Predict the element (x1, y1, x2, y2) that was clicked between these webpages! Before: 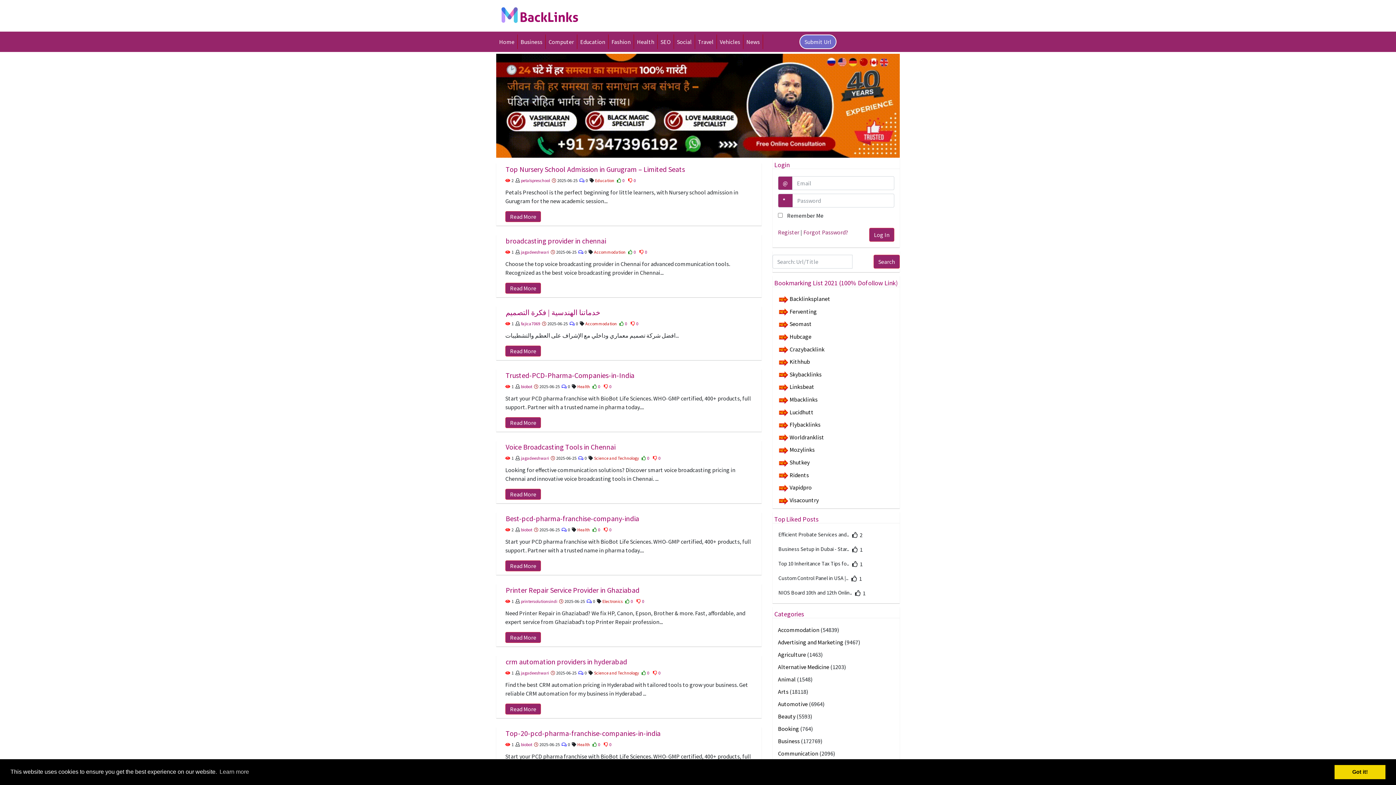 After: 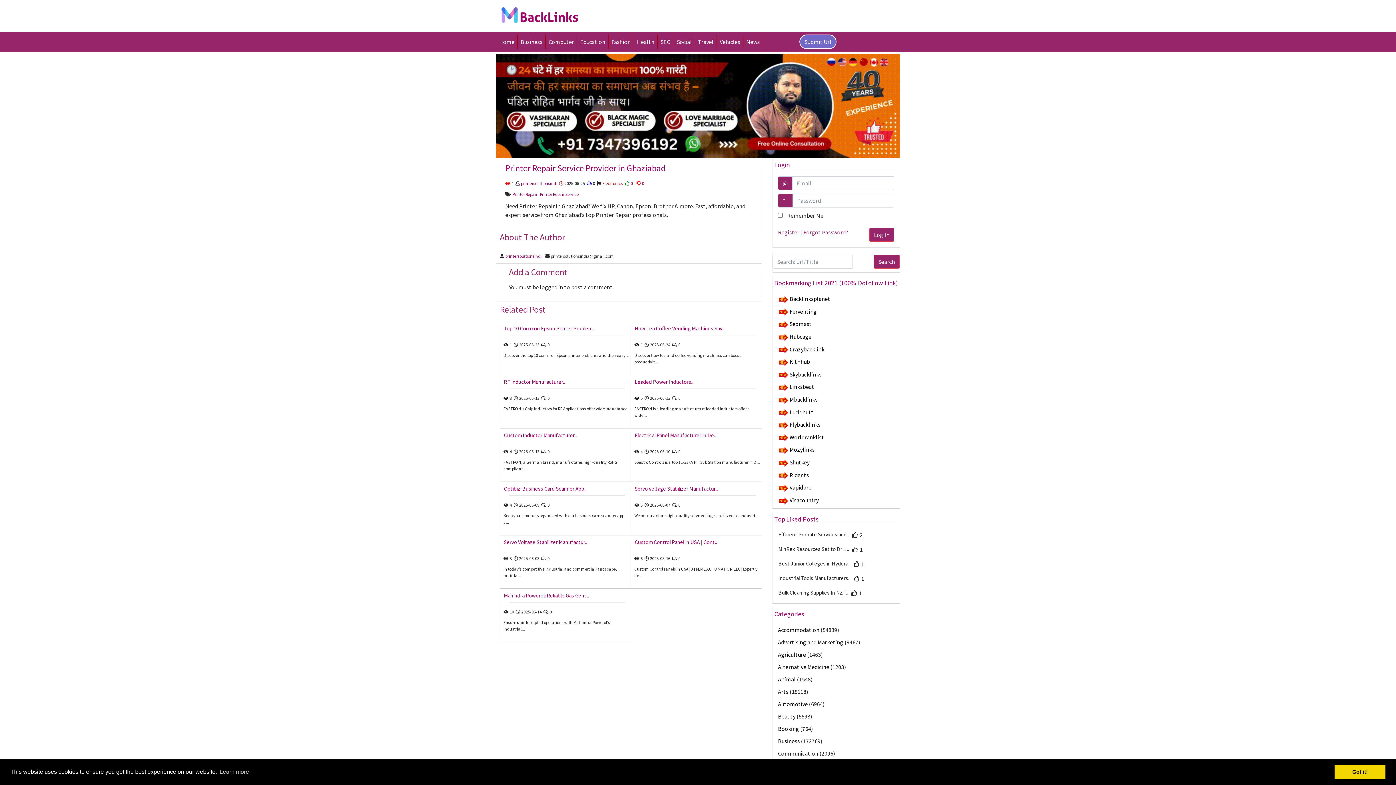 Action: label: Printer Repair Service Provider in Ghaziabad bbox: (505, 581, 756, 599)